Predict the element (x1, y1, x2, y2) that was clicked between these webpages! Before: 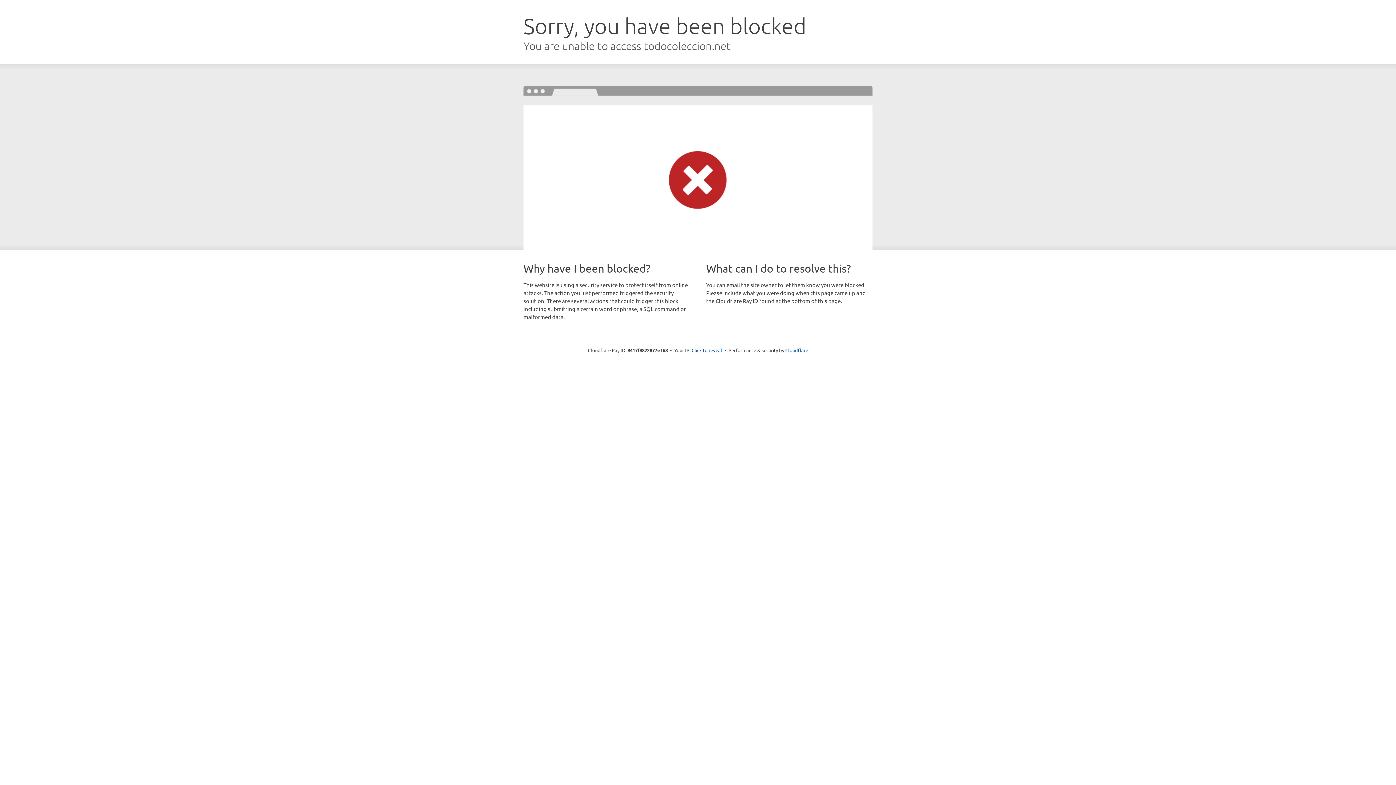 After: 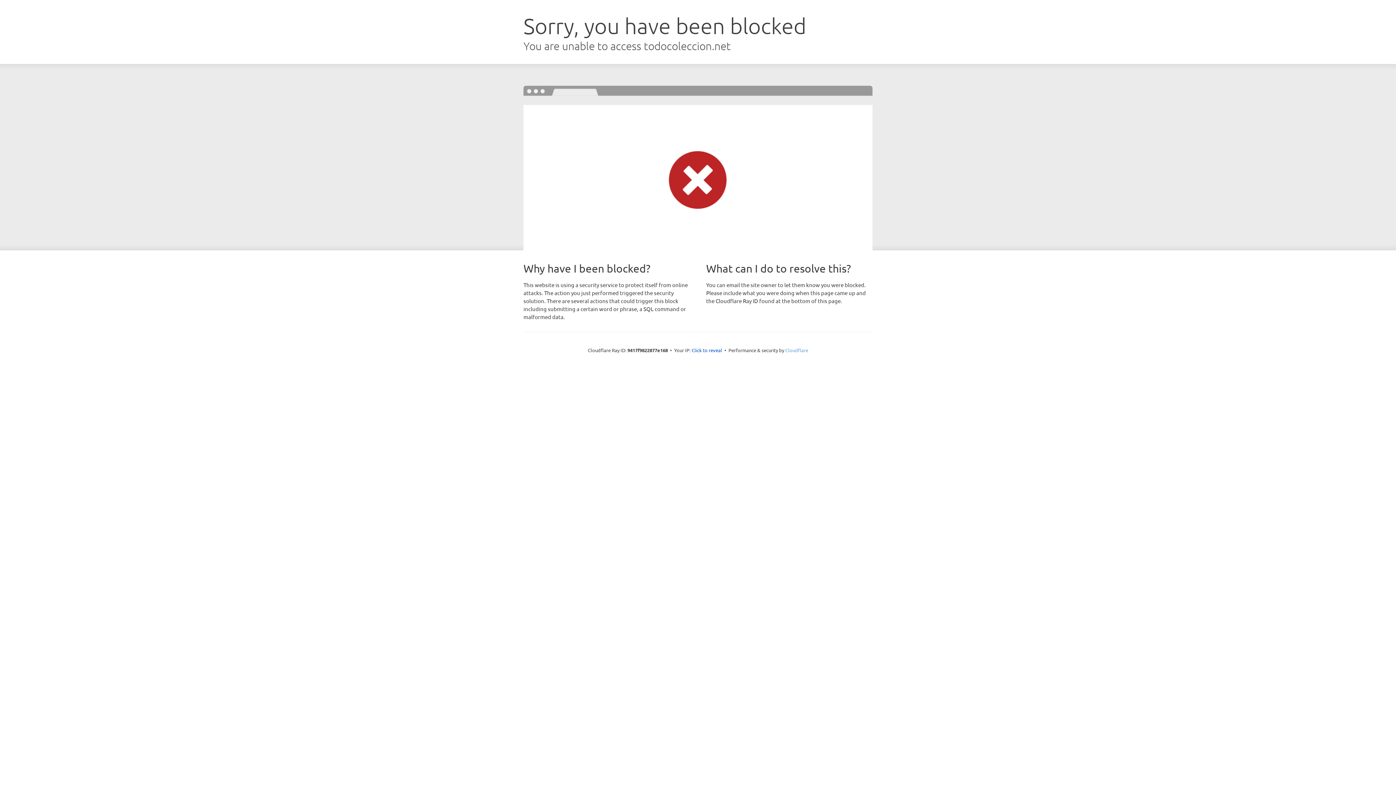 Action: bbox: (785, 347, 808, 353) label: Cloudflare